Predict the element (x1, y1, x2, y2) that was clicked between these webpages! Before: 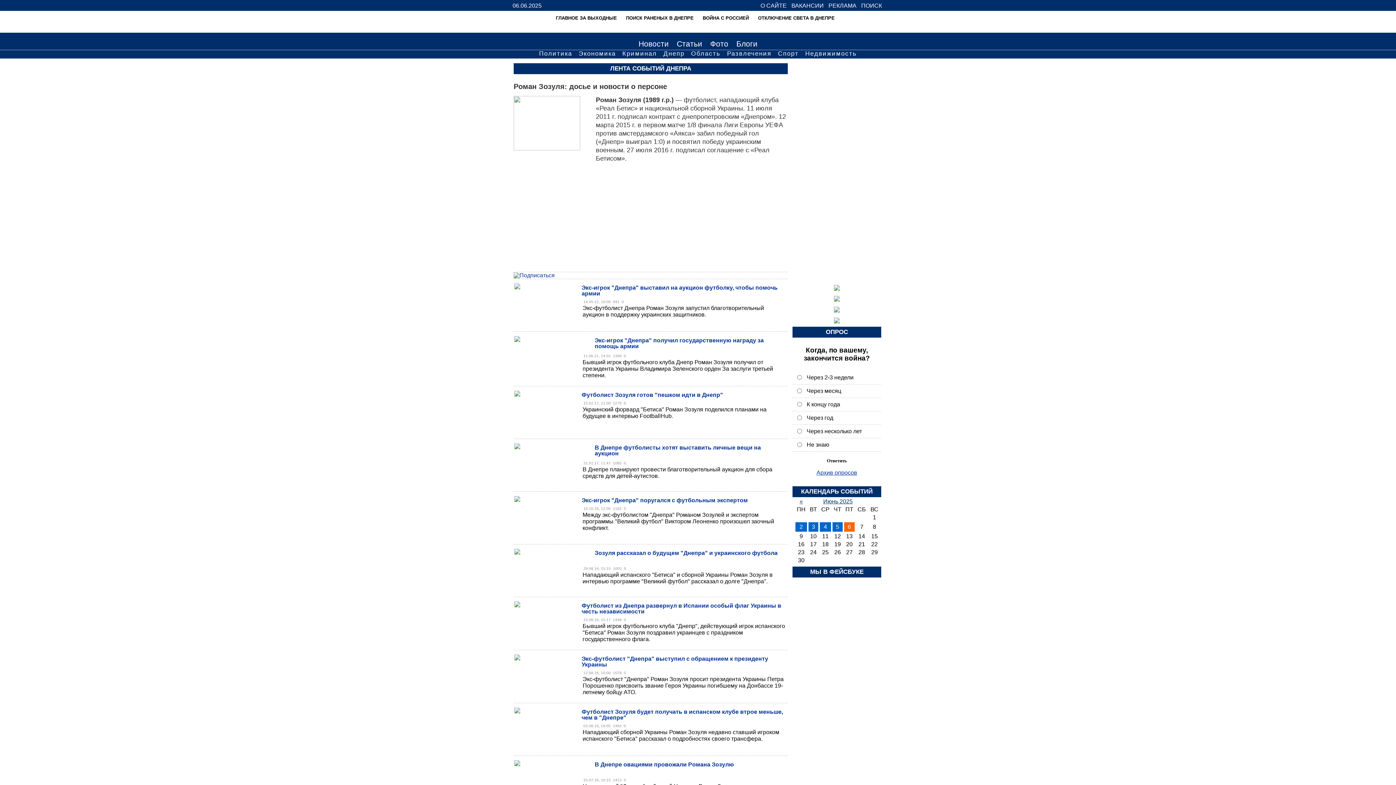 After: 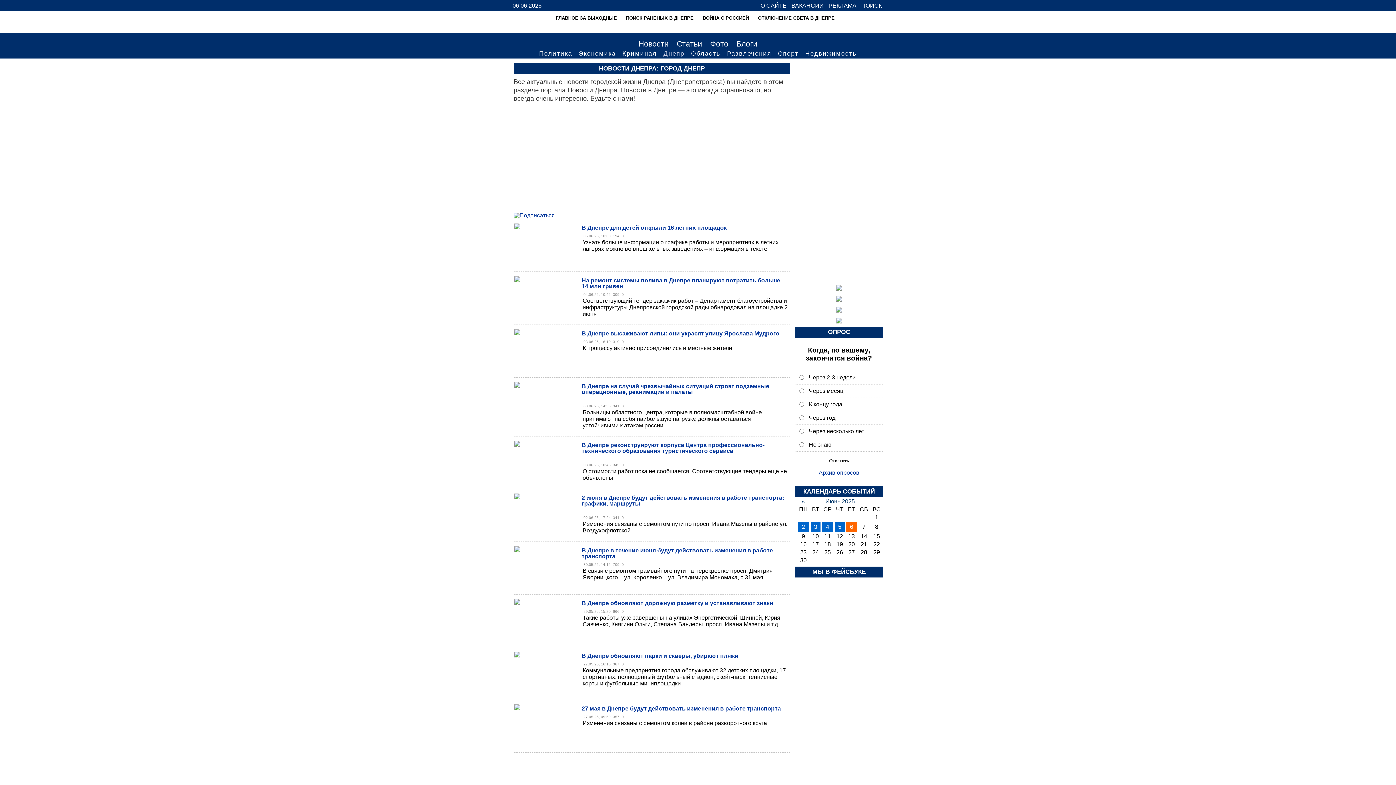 Action: label: Днепр bbox: (663, 49, 685, 57)